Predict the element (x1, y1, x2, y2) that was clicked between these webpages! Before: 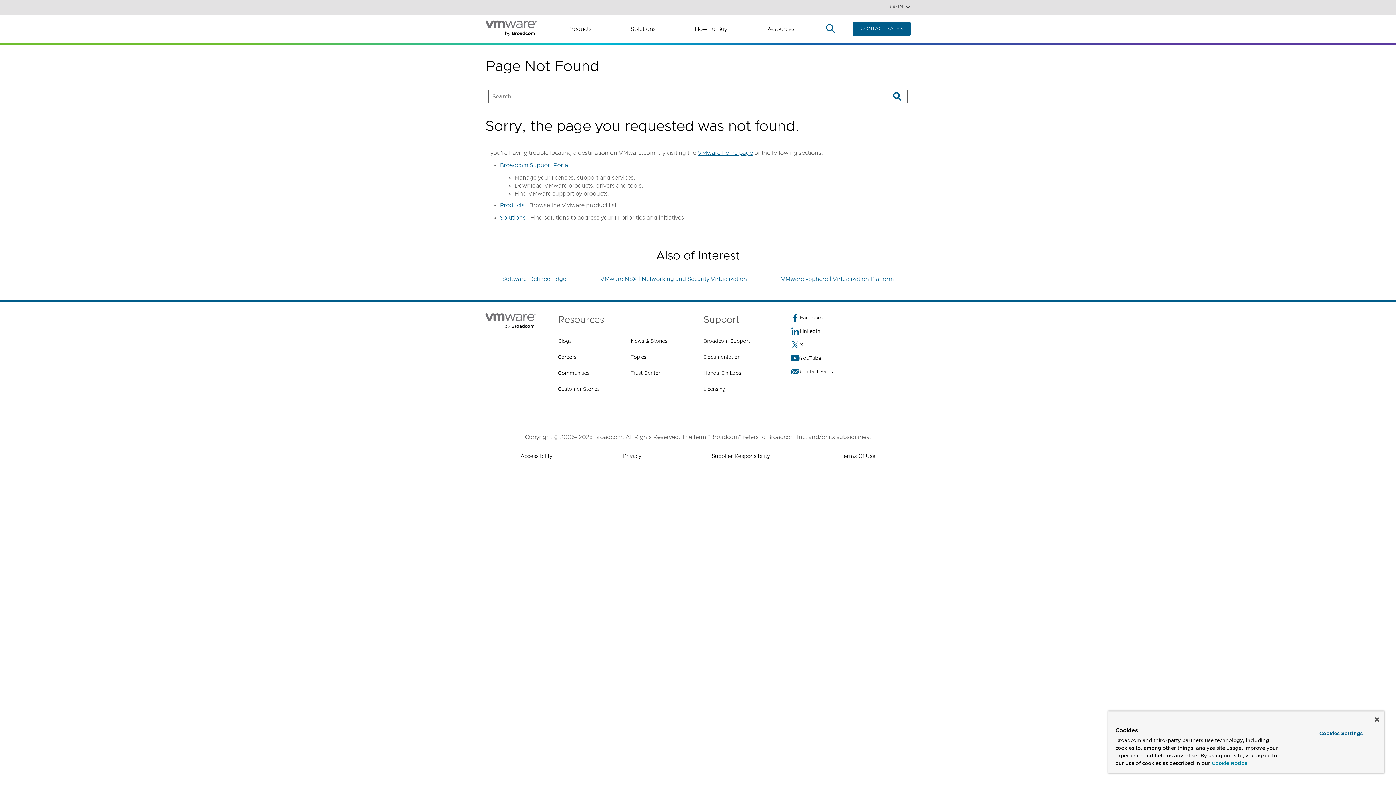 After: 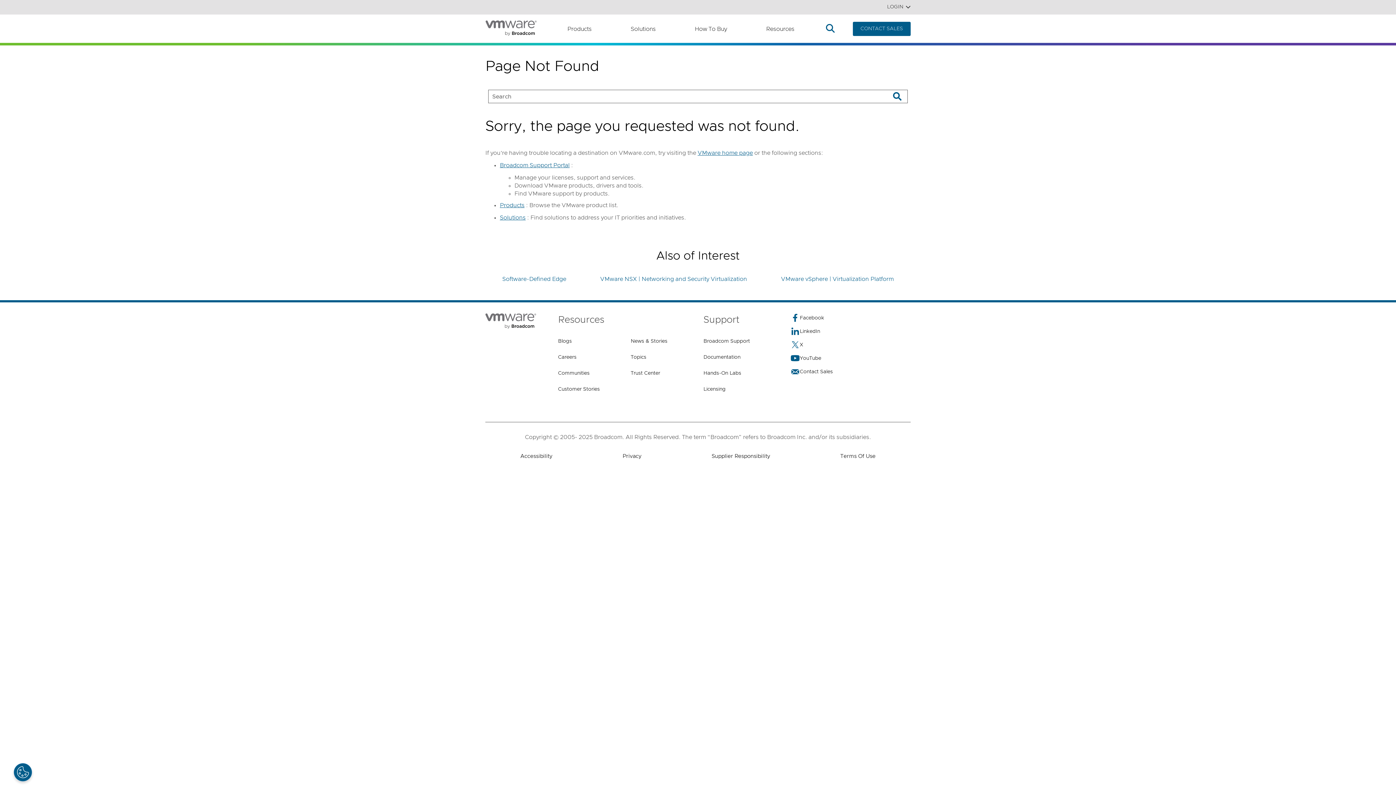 Action: bbox: (1375, 717, 1379, 722) label: Close